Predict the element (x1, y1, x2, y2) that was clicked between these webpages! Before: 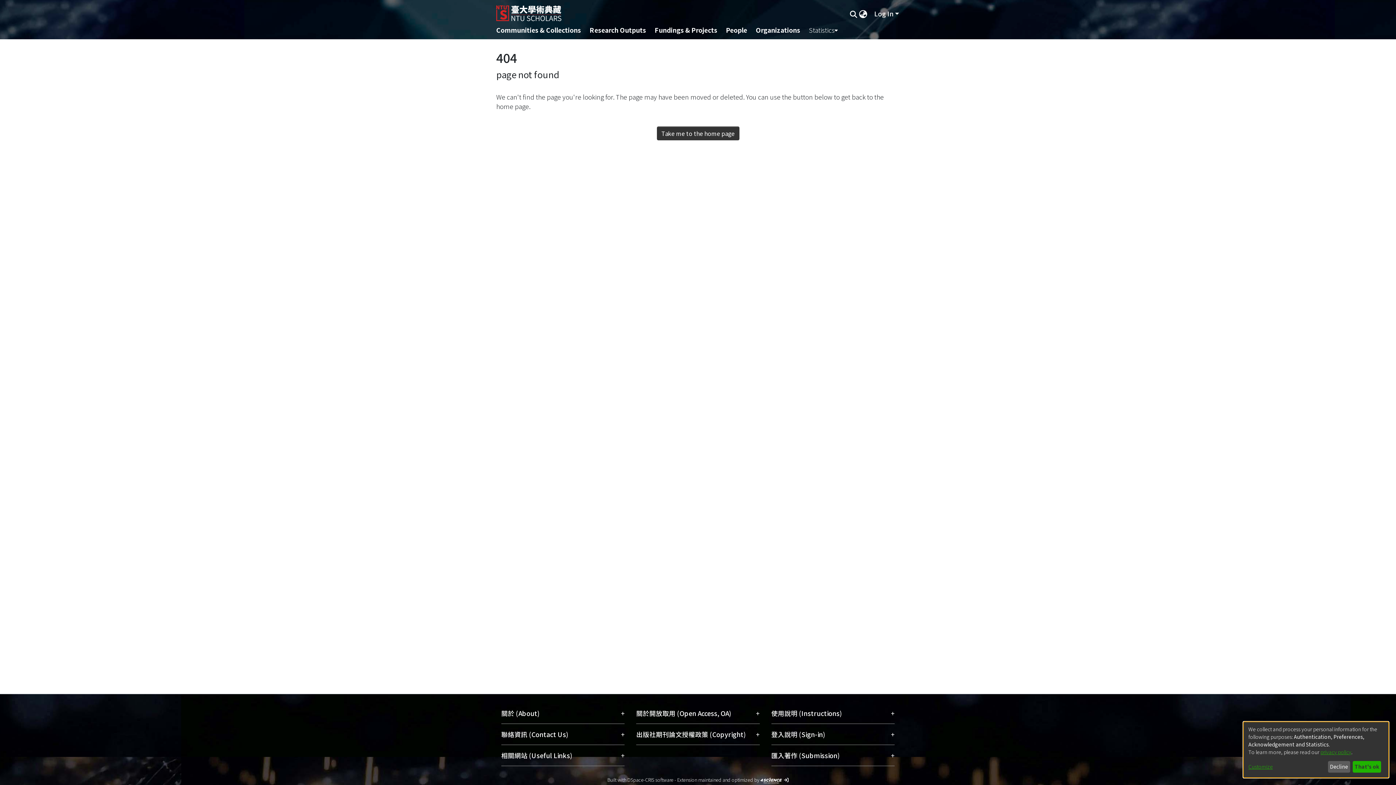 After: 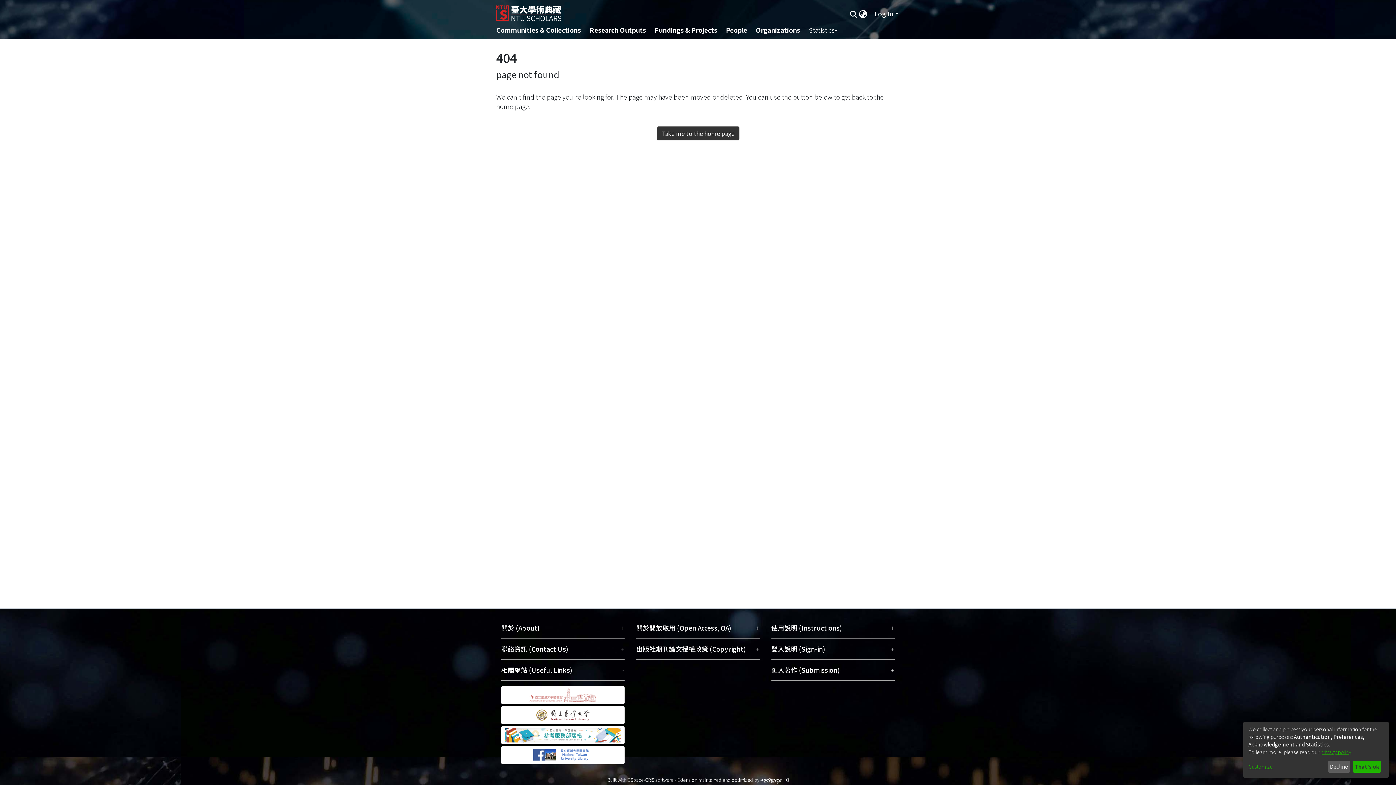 Action: bbox: (501, 745, 624, 766) label: 相關網站 (Useful Links)
+